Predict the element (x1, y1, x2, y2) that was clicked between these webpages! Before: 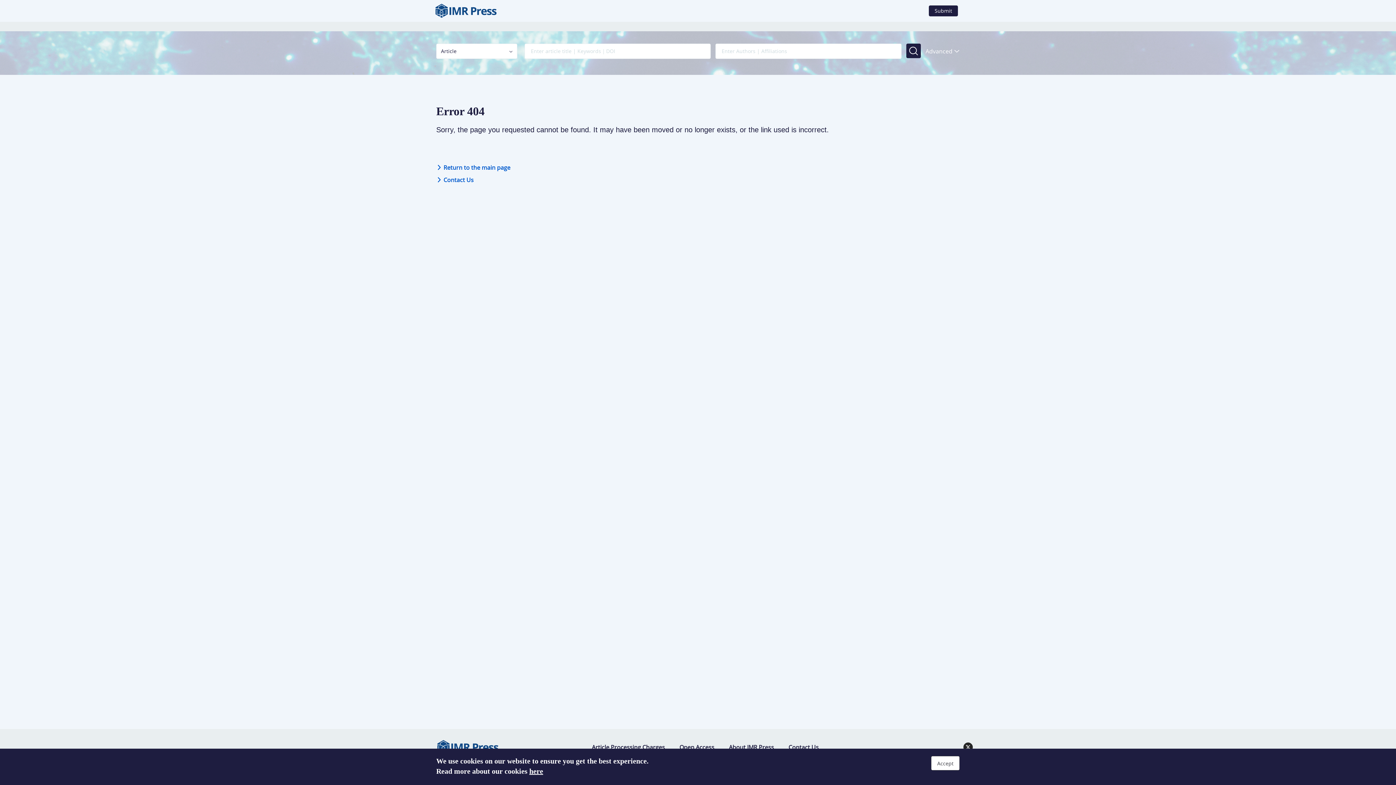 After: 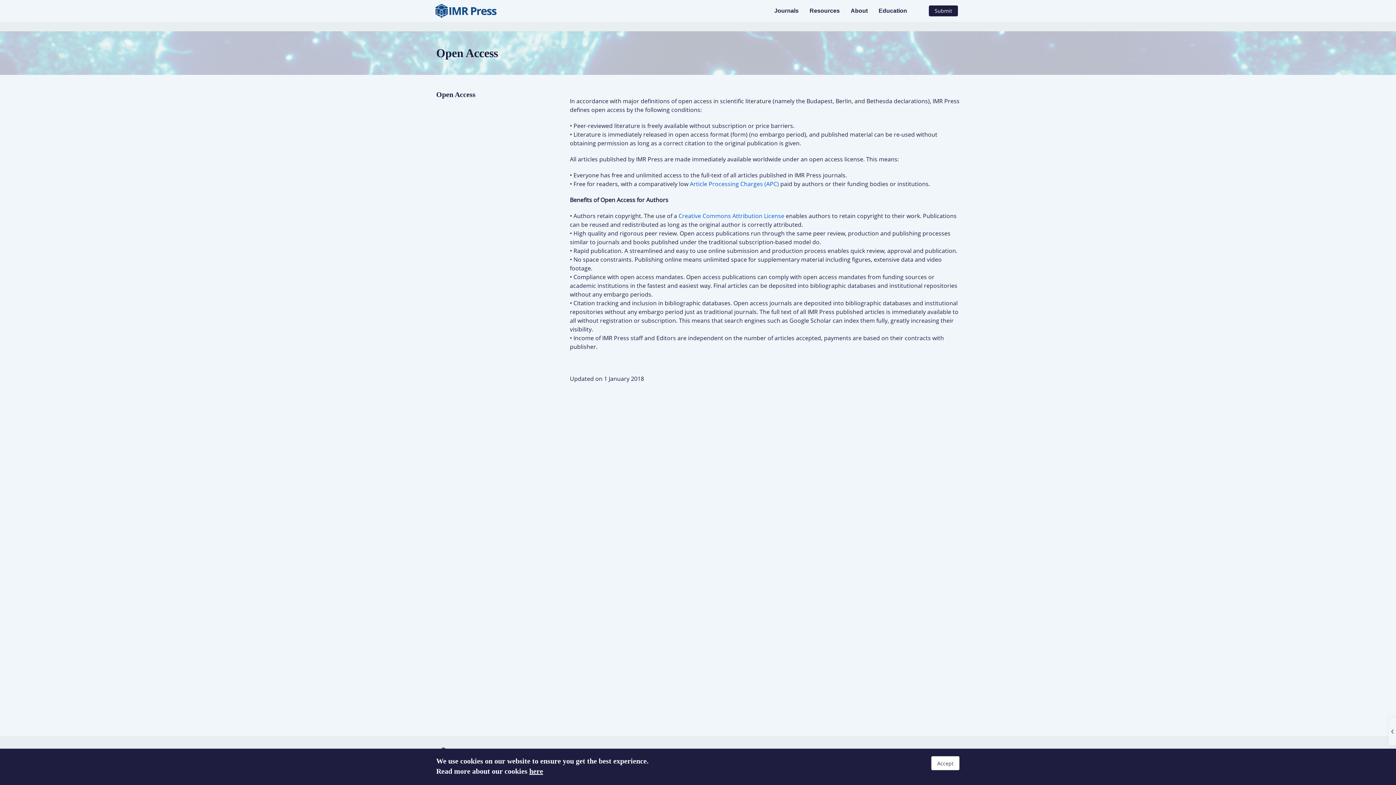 Action: label: Open Access bbox: (679, 743, 714, 751)